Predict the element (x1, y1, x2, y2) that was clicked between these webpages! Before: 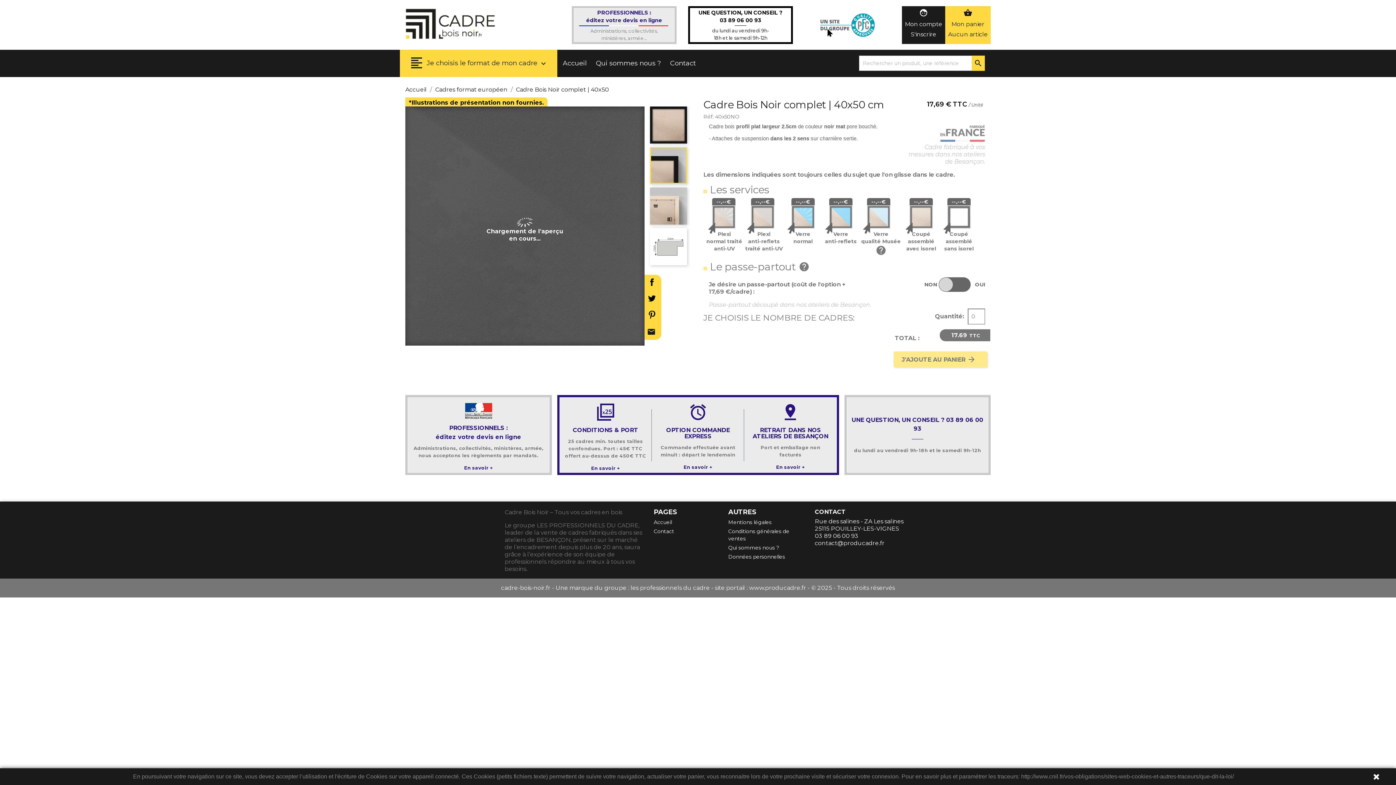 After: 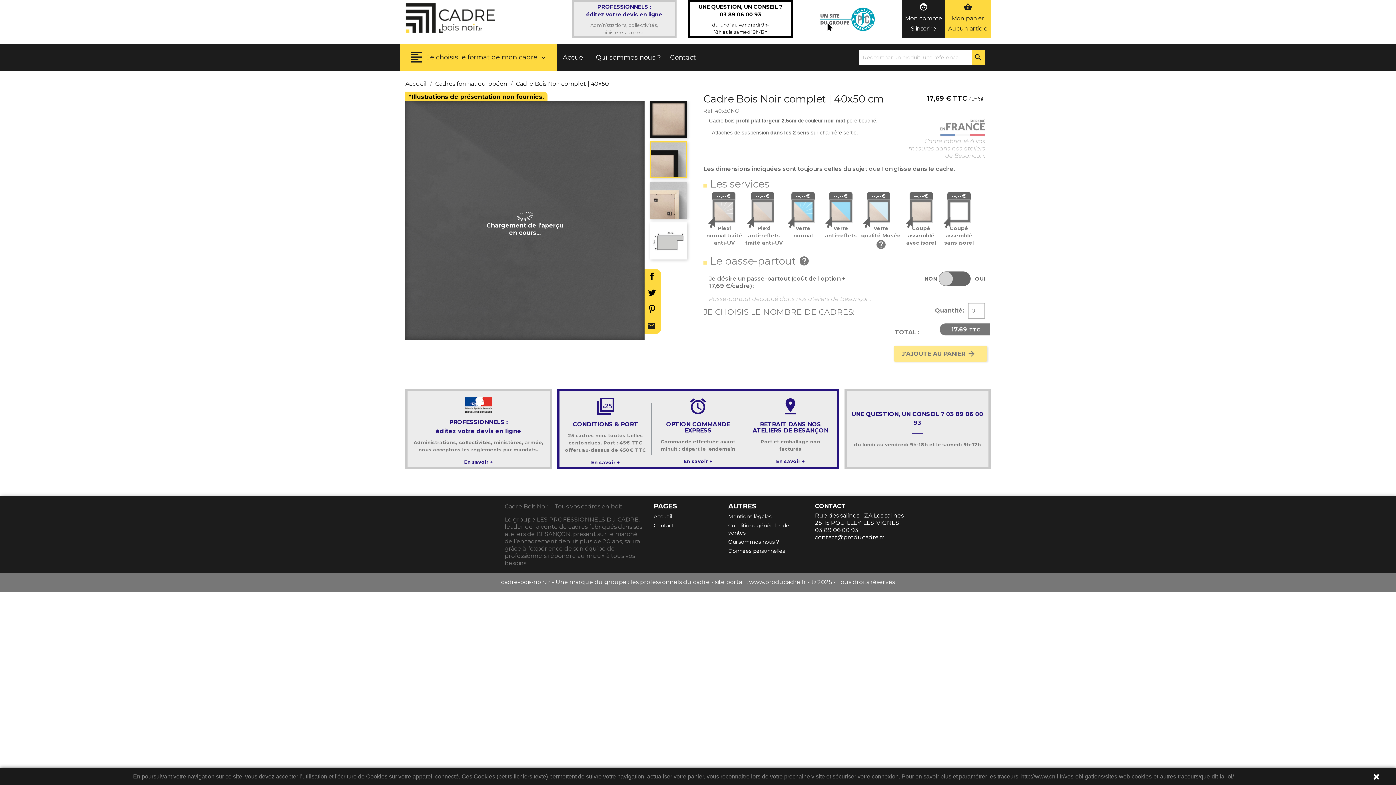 Action: label: En savoir + bbox: (683, 464, 712, 470)